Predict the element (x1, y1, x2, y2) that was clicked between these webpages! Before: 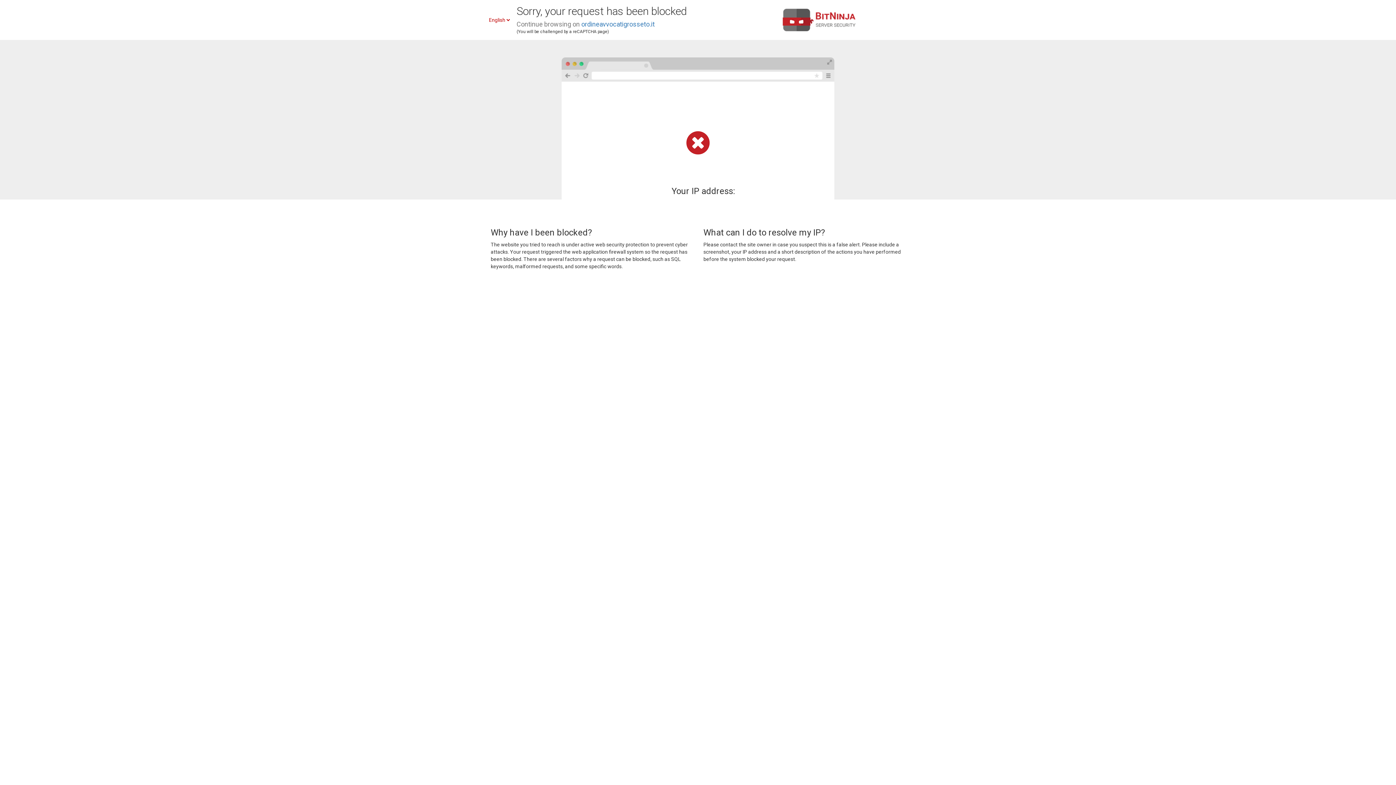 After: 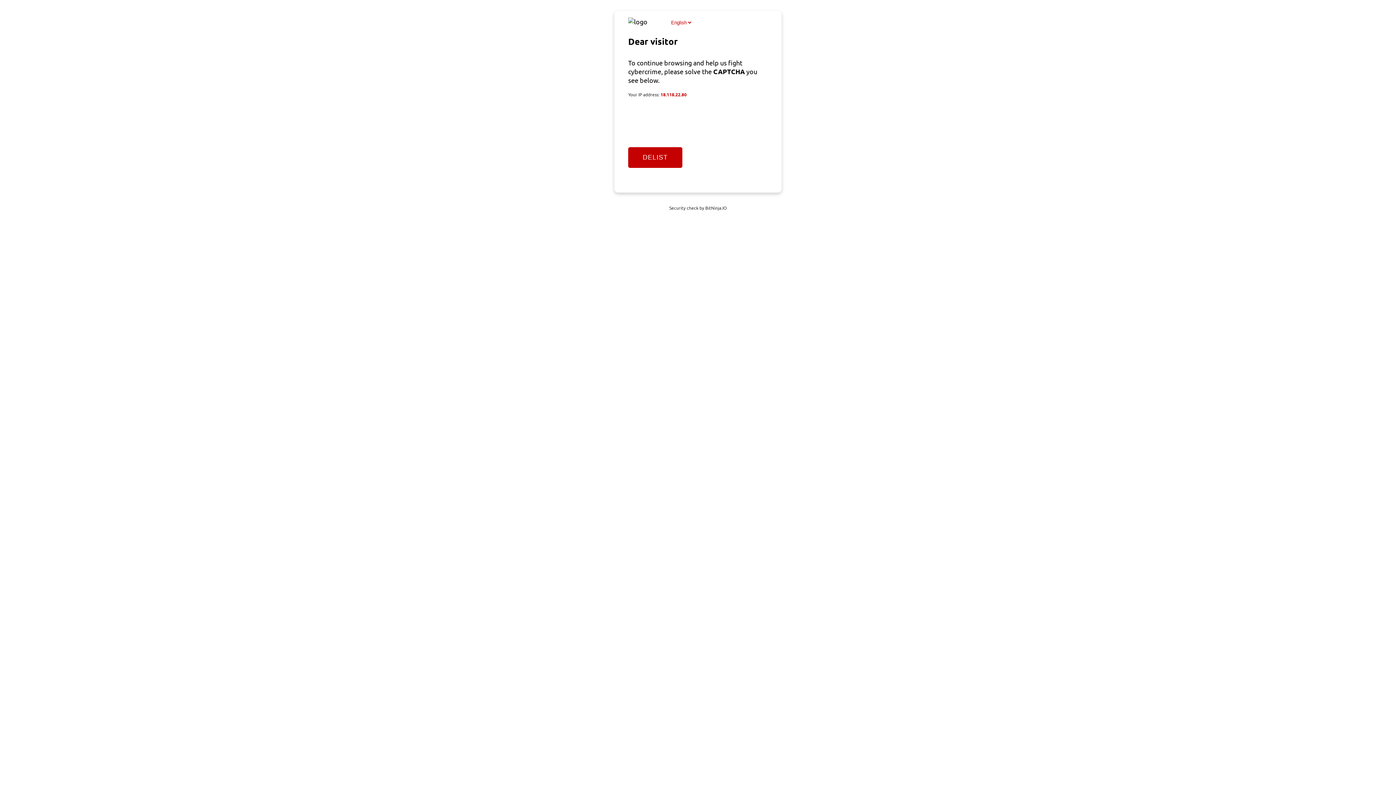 Action: label: ordineavvocatigrosseto.it bbox: (581, 20, 654, 28)